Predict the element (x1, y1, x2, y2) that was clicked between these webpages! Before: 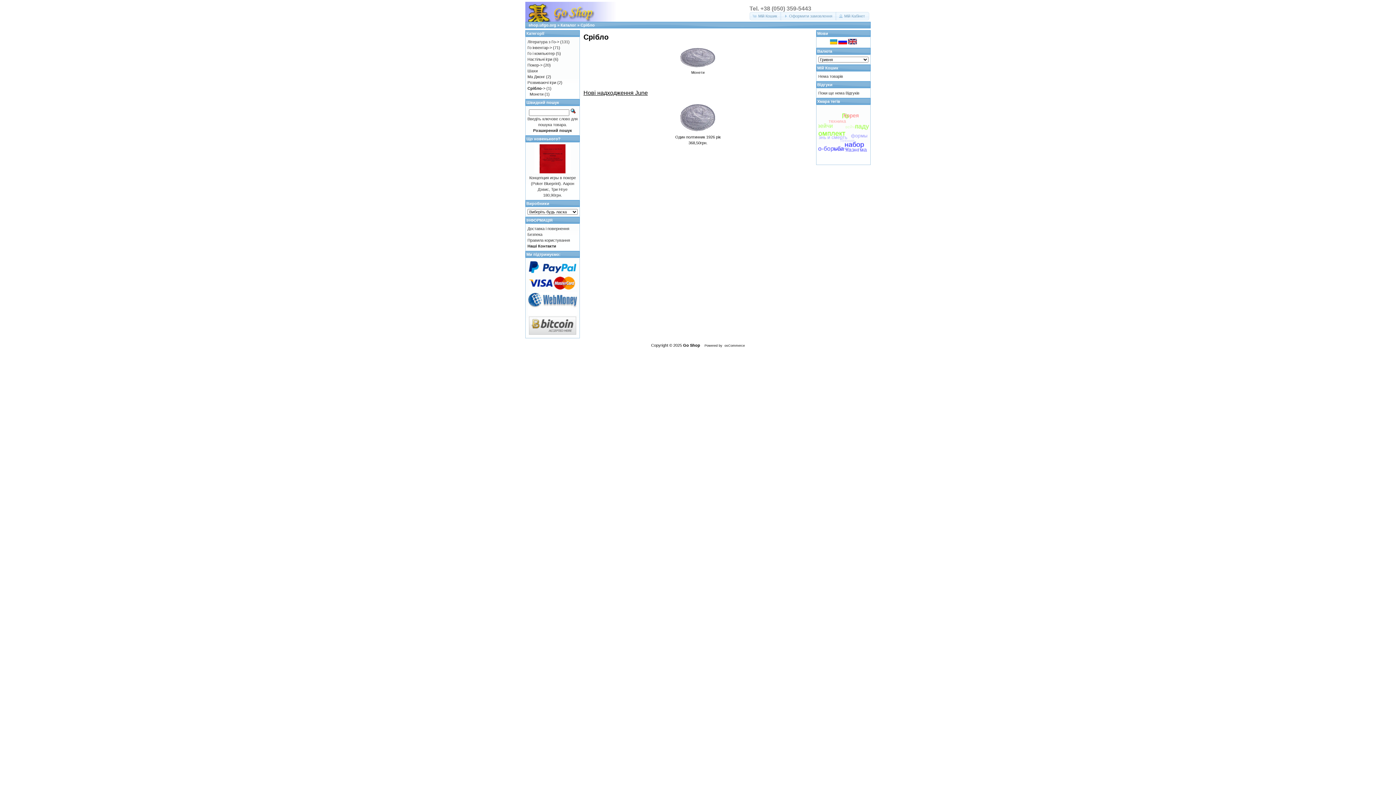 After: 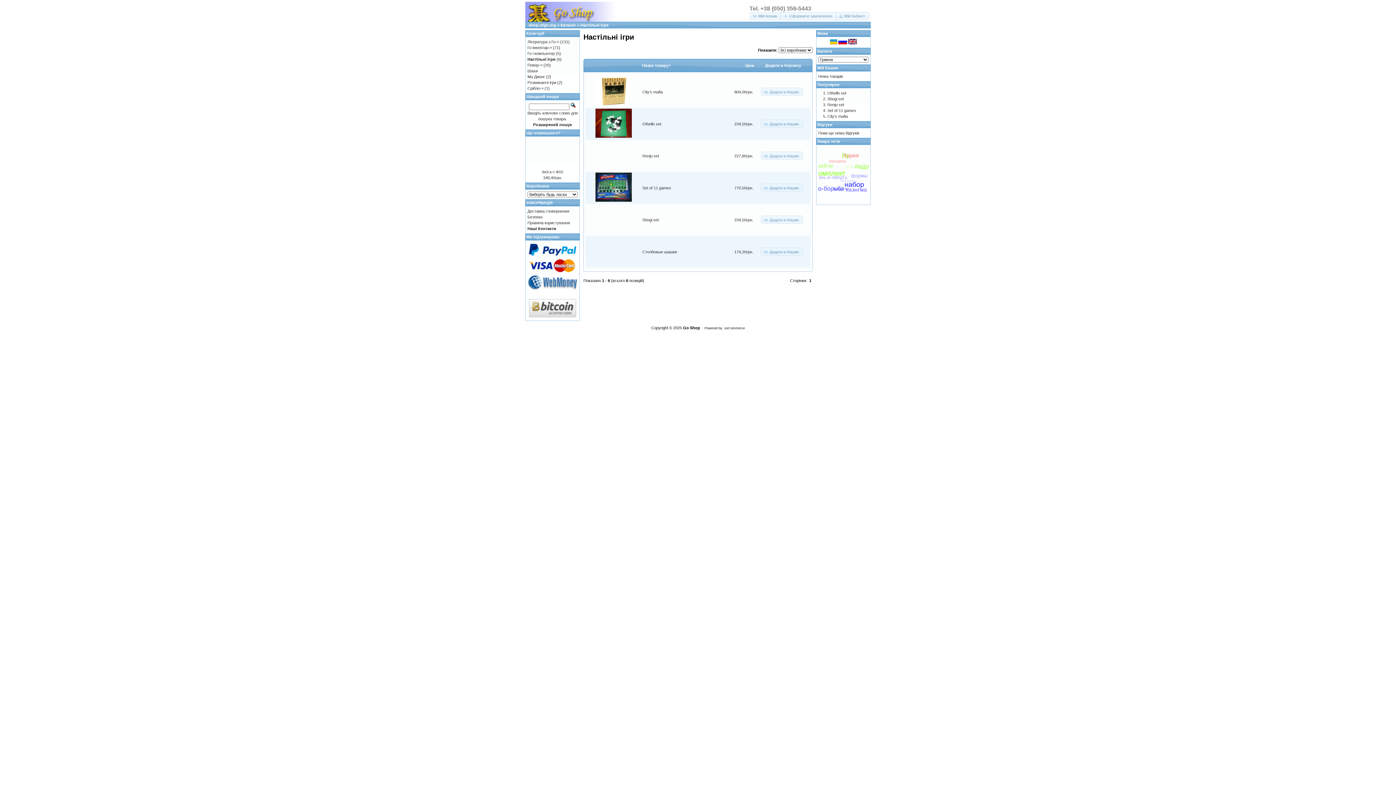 Action: label: Настільні ігри bbox: (527, 57, 552, 61)